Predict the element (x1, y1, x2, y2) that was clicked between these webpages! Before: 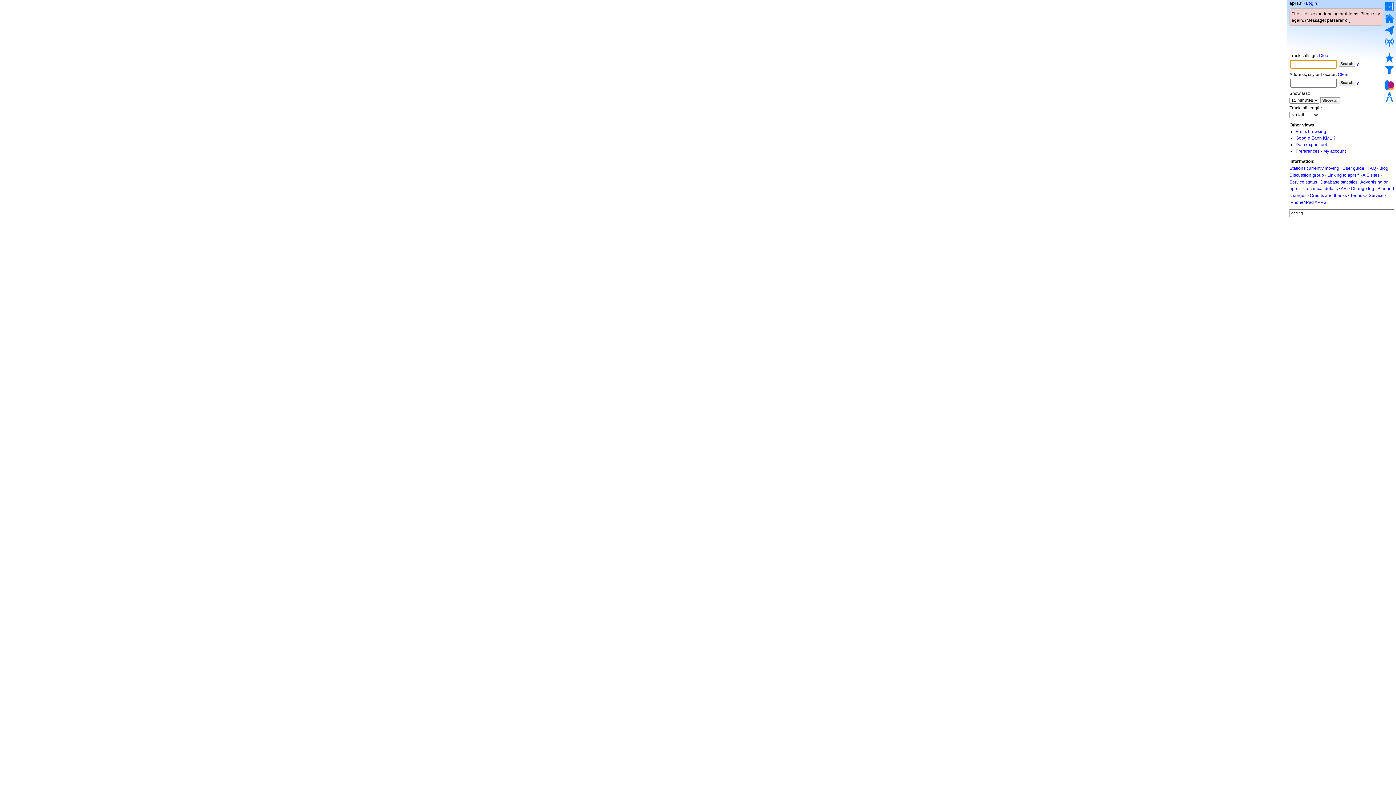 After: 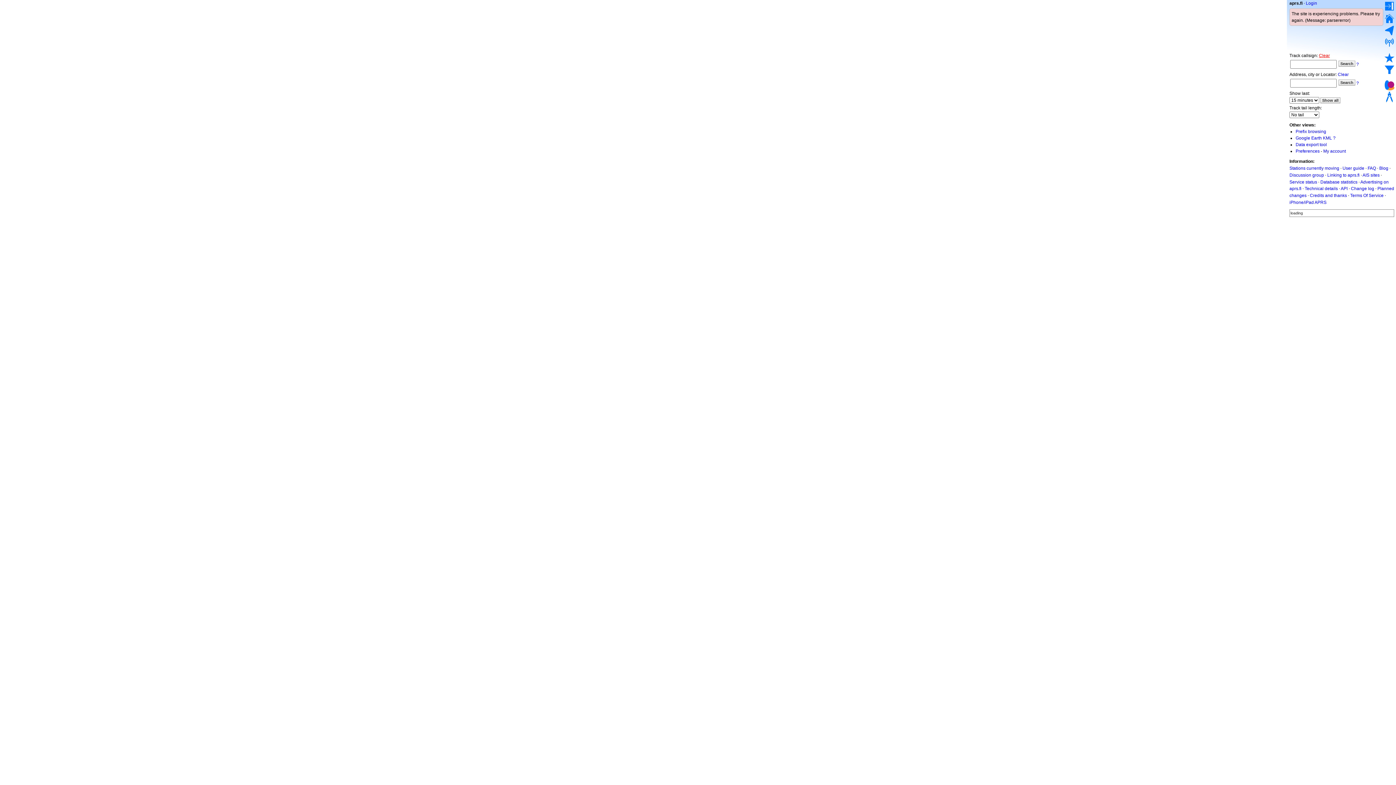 Action: bbox: (1319, 53, 1330, 58) label: Clear